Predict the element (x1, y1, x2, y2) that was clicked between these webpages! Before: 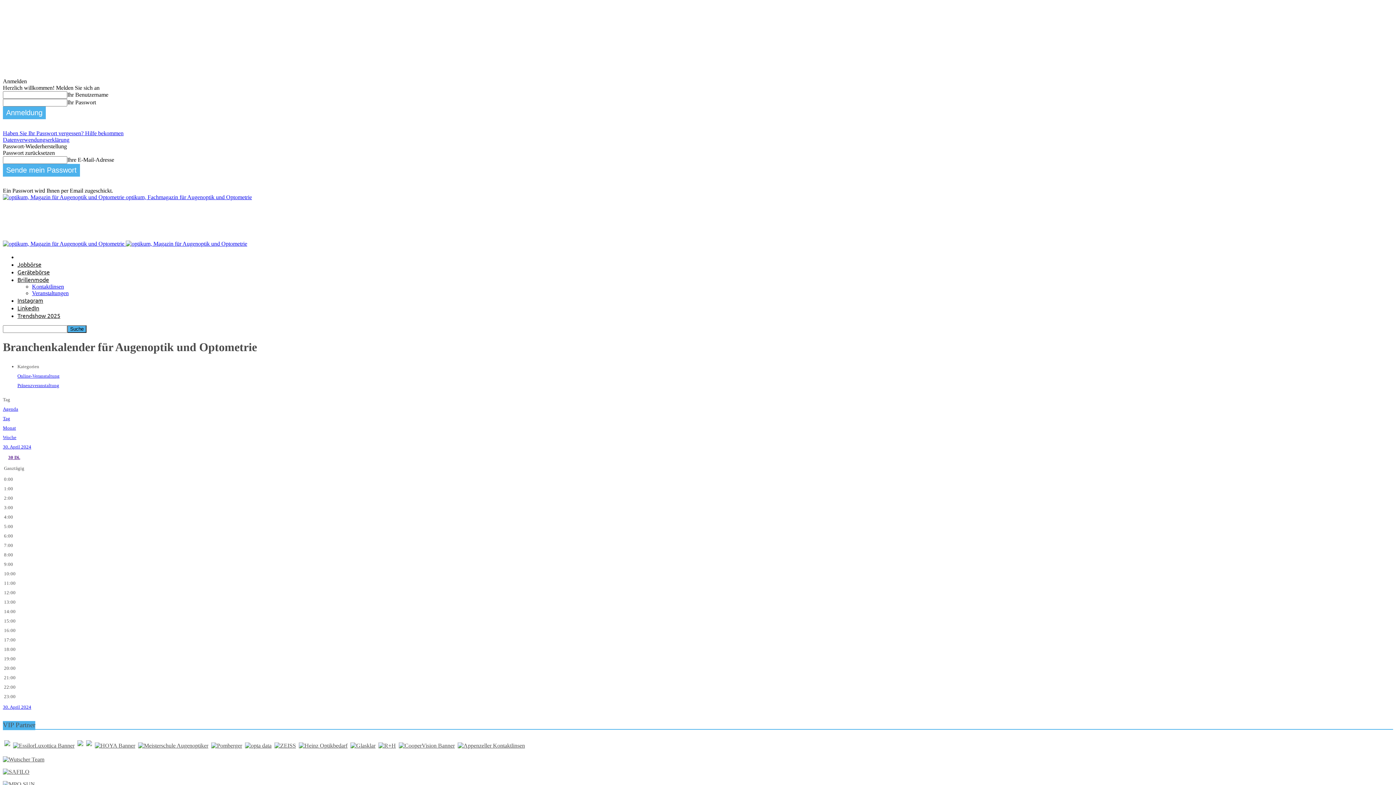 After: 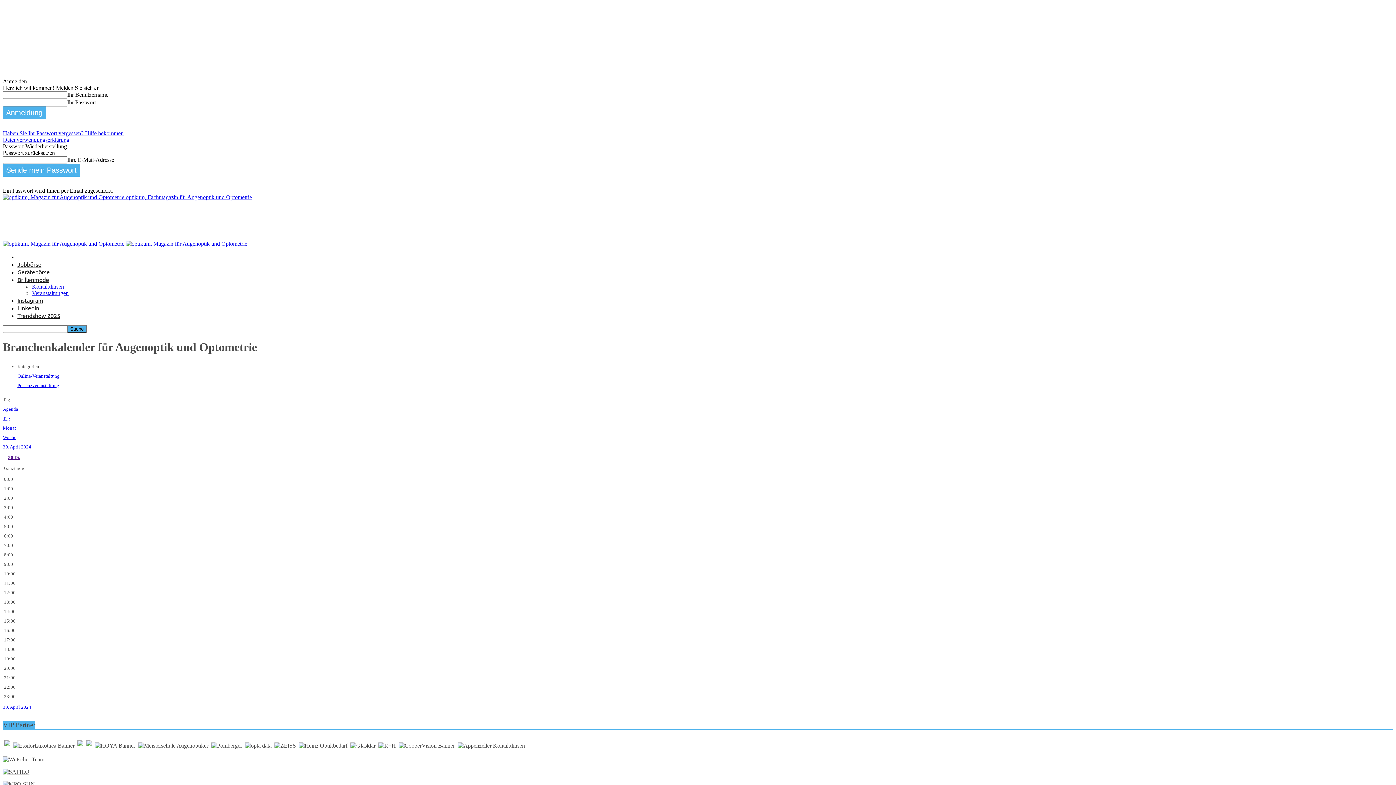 Action: bbox: (2, 769, 29, 775)